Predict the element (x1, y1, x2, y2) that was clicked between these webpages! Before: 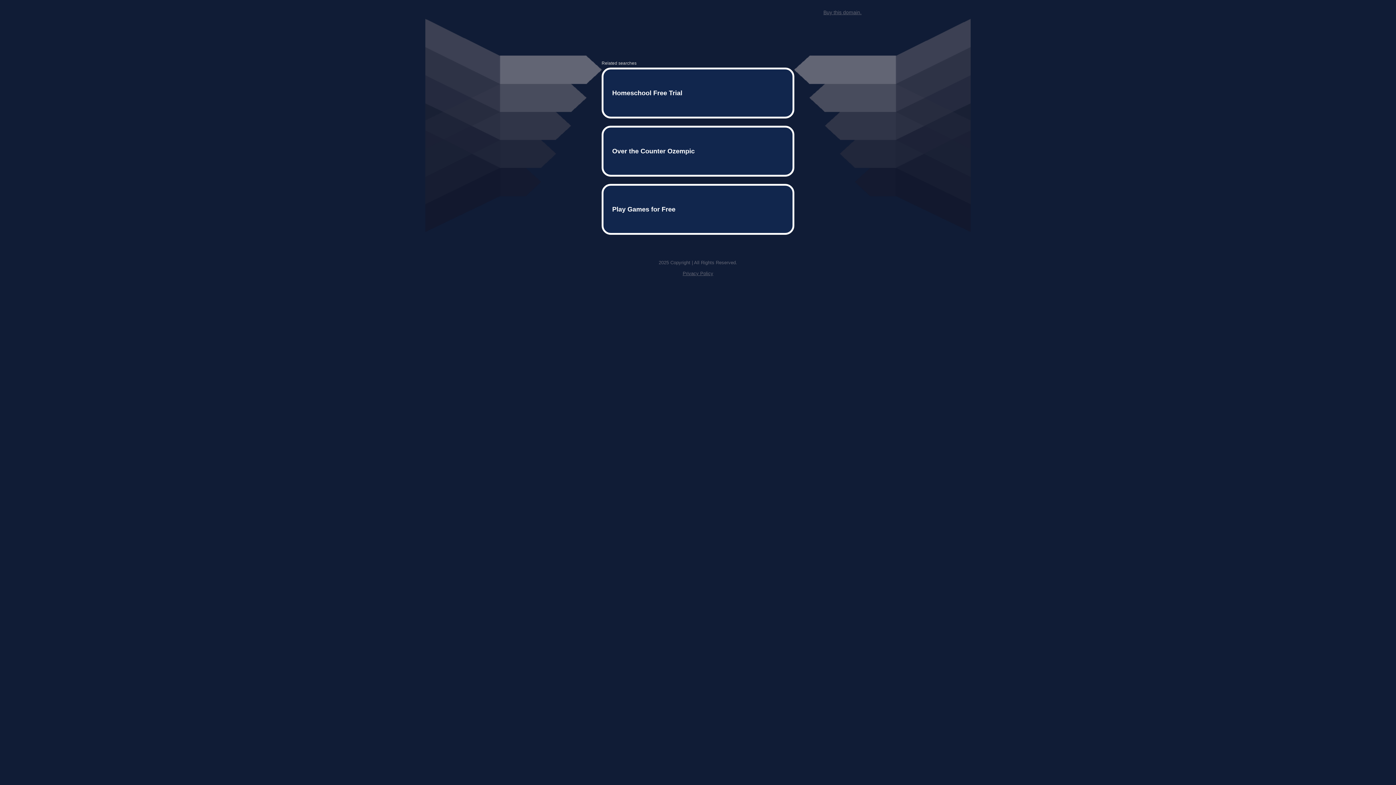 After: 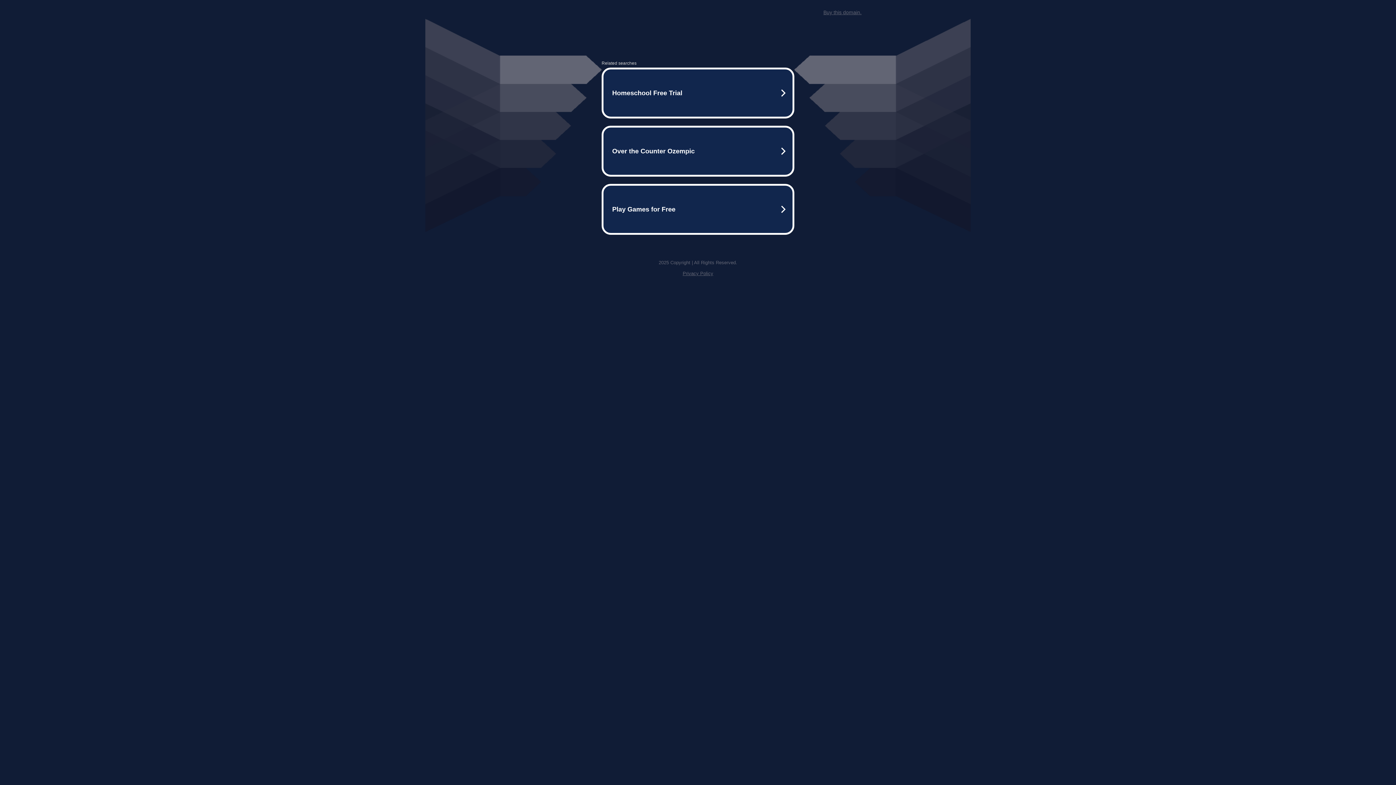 Action: bbox: (682, 259, 713, 264) label: Privacy Policy